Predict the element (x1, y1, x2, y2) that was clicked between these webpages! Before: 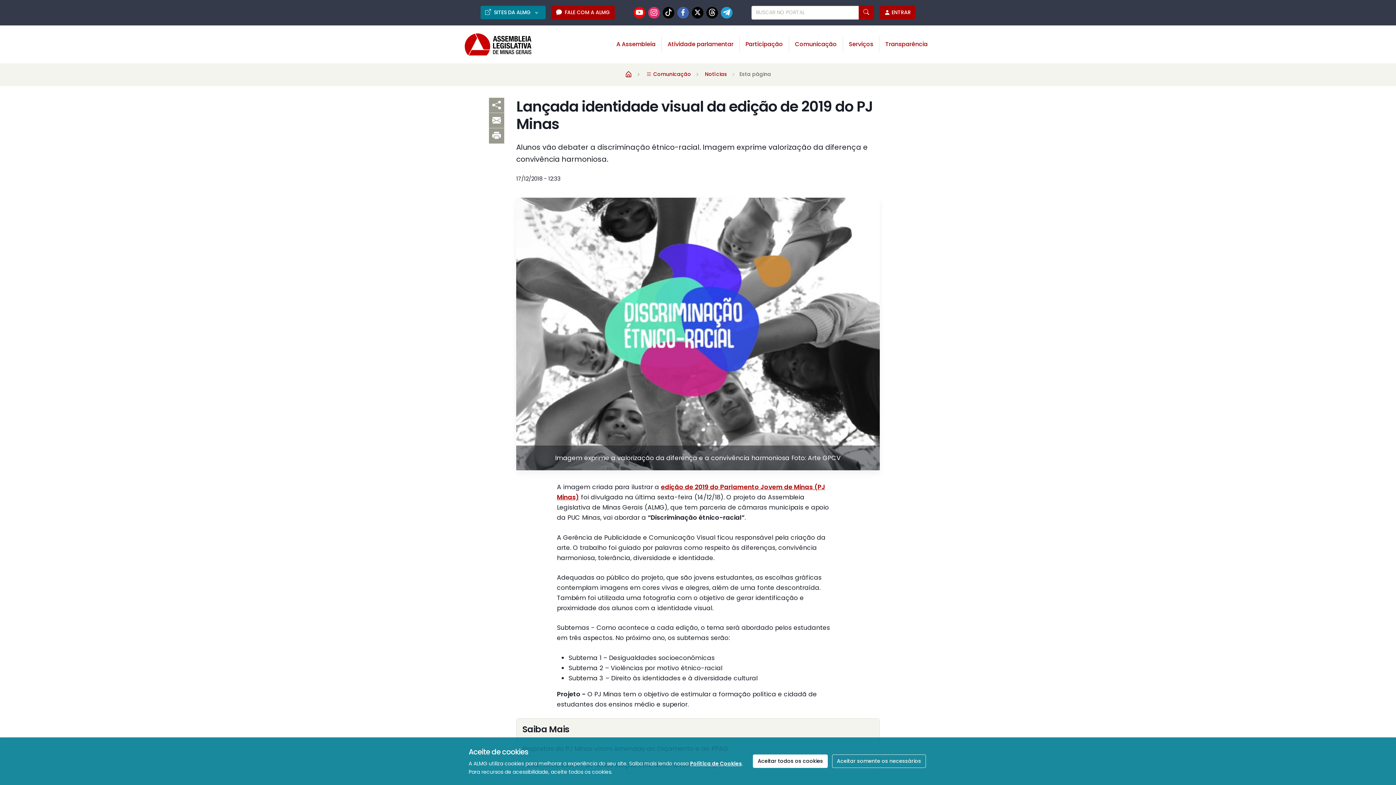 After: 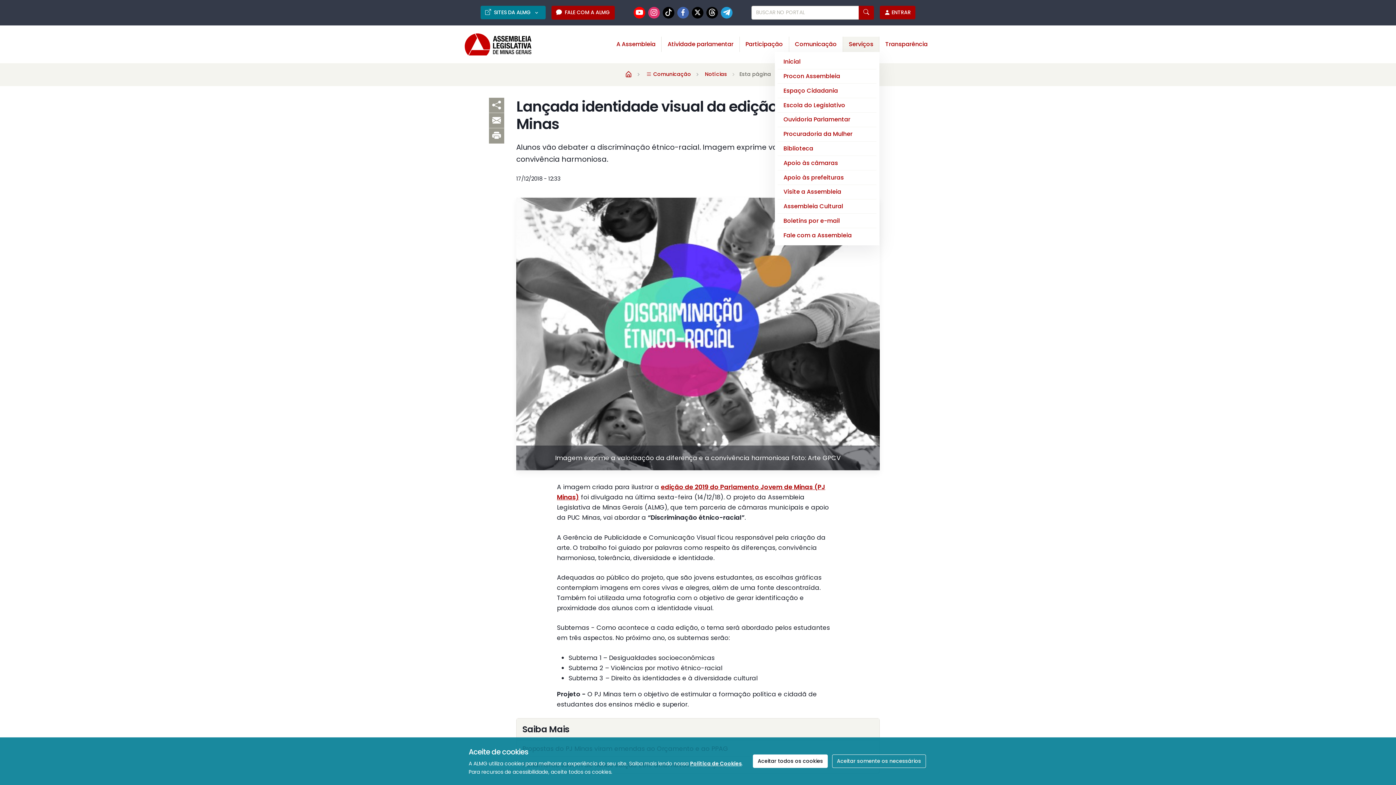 Action: label: Serviços bbox: (843, 36, 879, 51)